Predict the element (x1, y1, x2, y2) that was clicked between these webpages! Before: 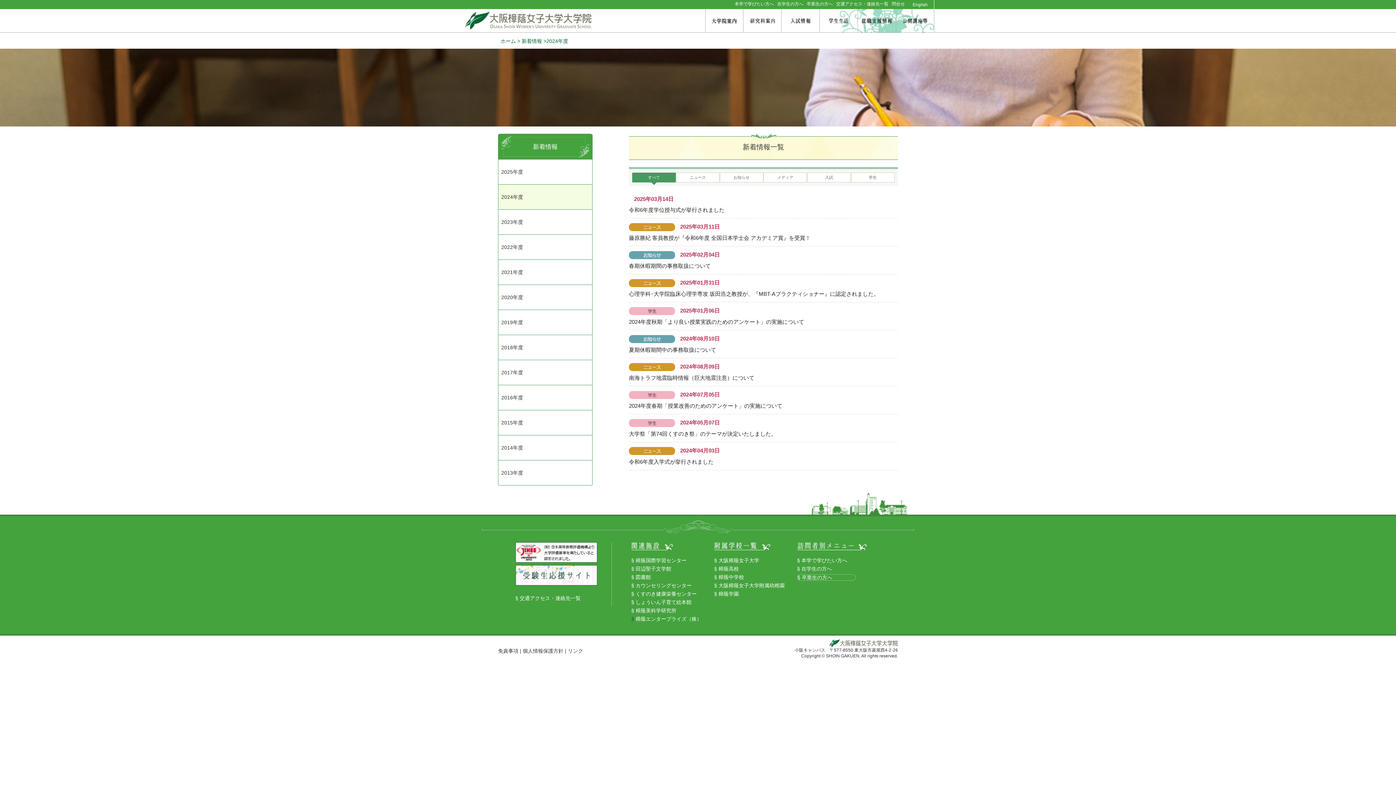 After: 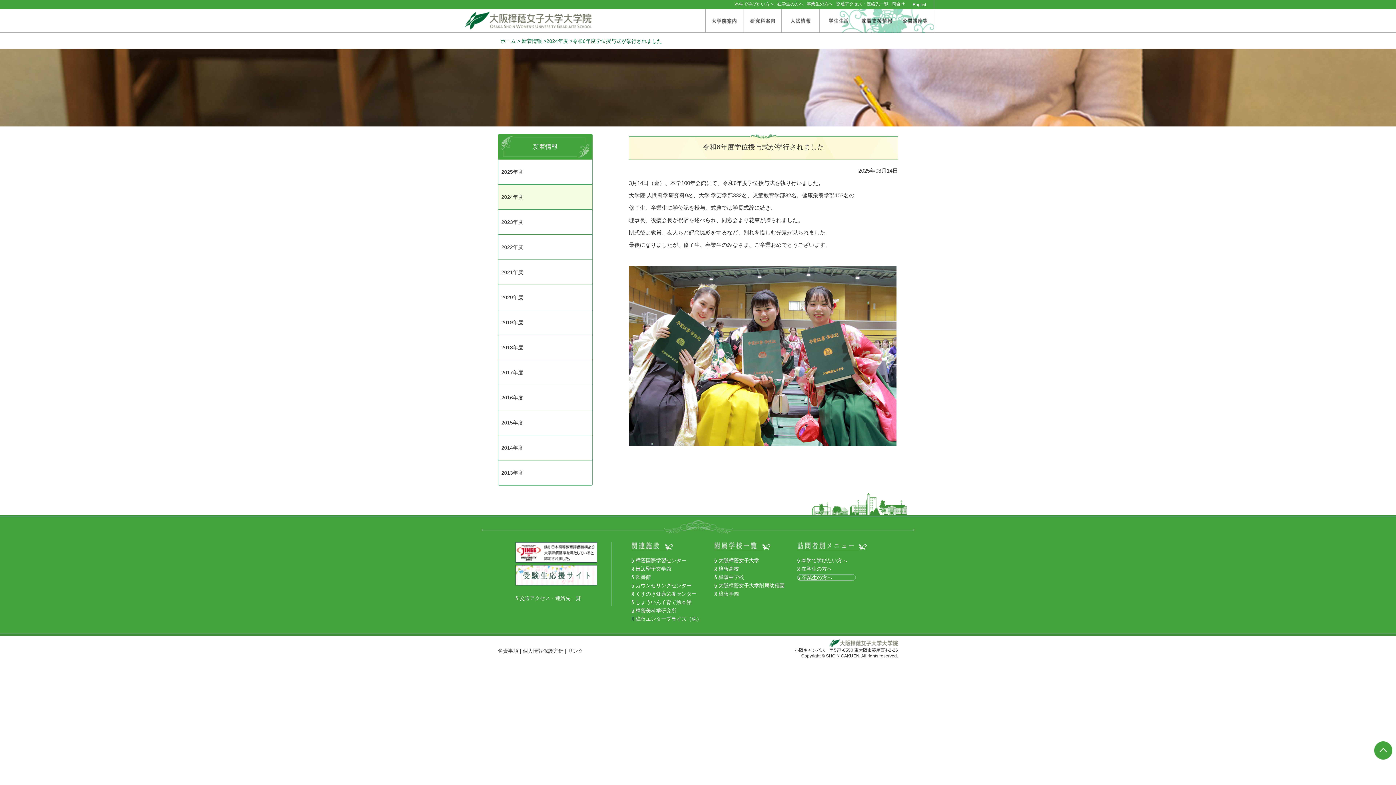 Action: bbox: (629, 206, 898, 214) label: 令和6年度学位授与式が挙行されました